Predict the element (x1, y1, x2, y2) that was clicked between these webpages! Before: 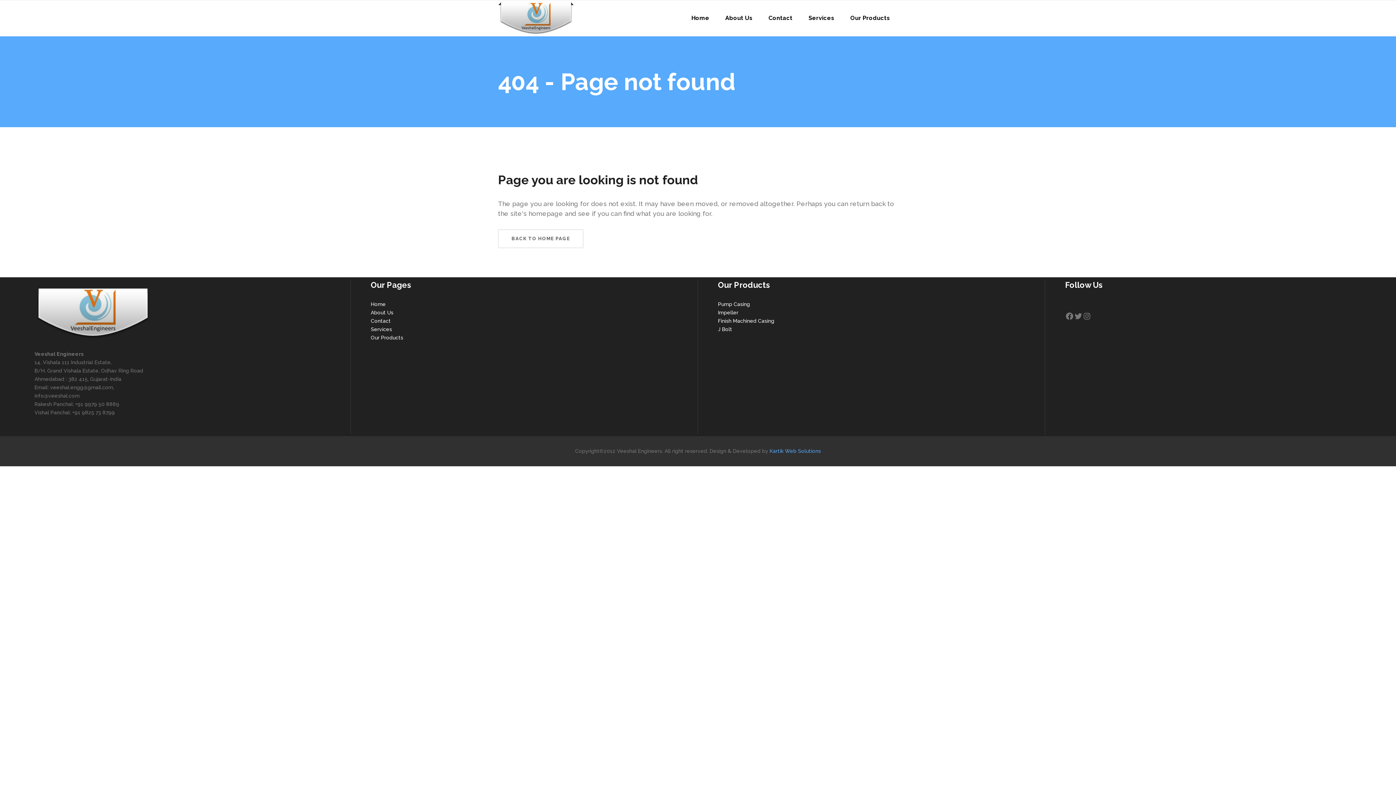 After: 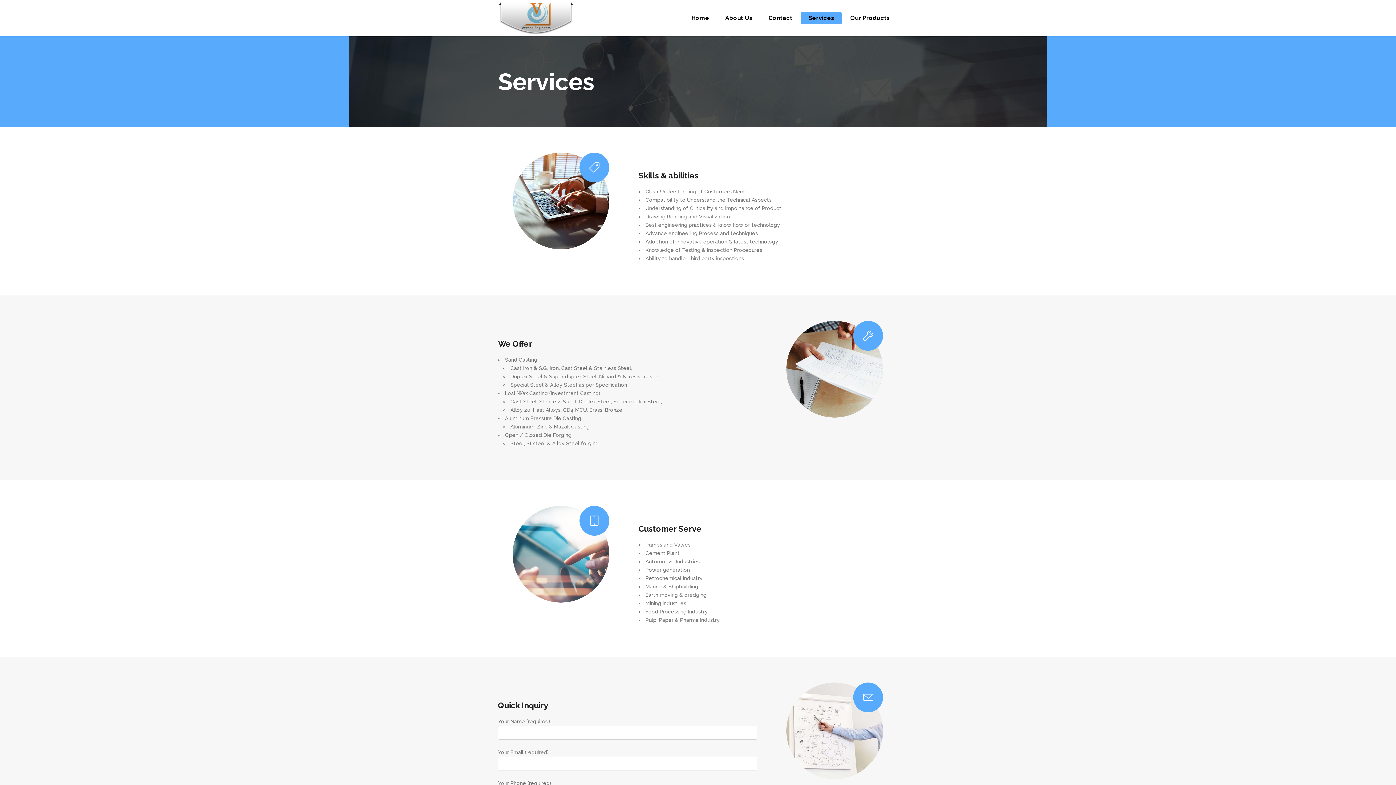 Action: bbox: (801, 0, 841, 36) label: Services